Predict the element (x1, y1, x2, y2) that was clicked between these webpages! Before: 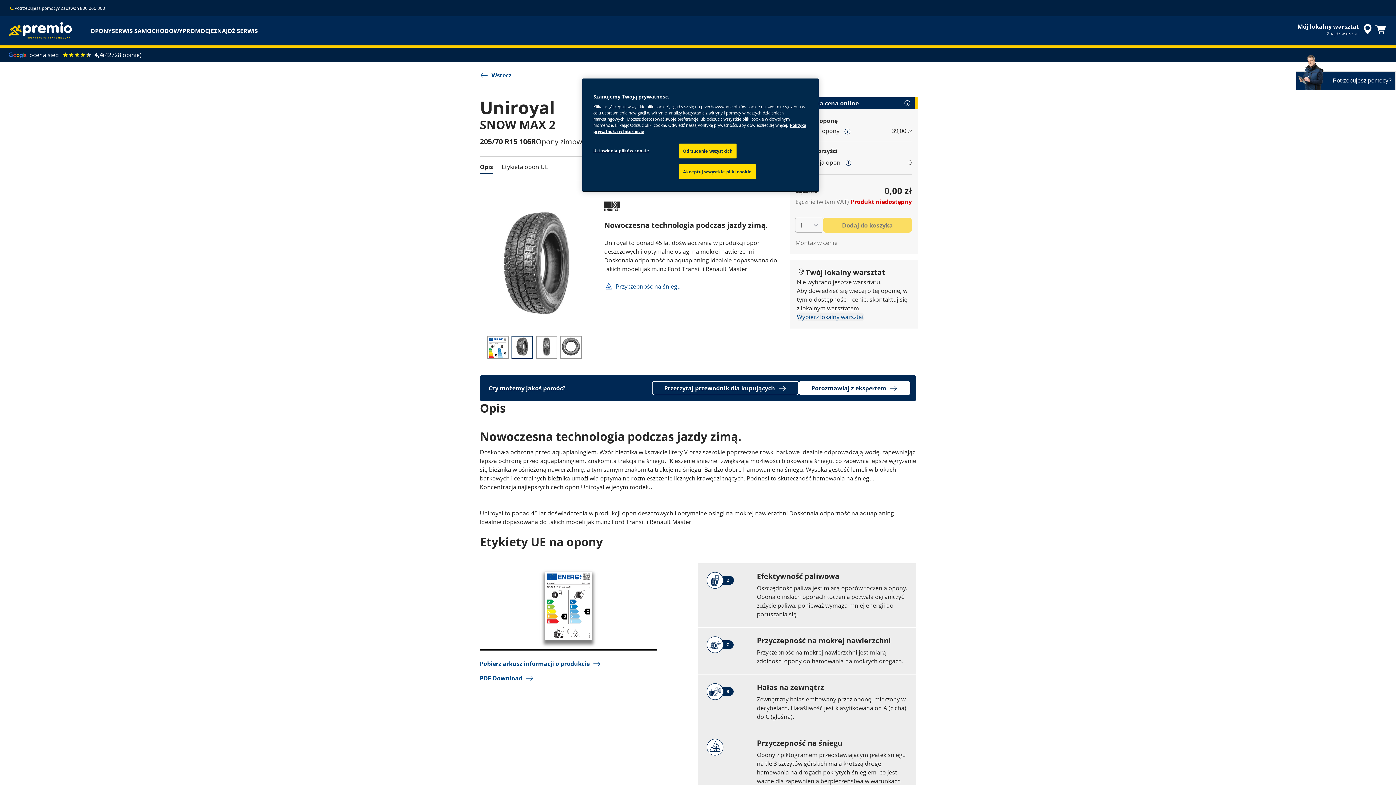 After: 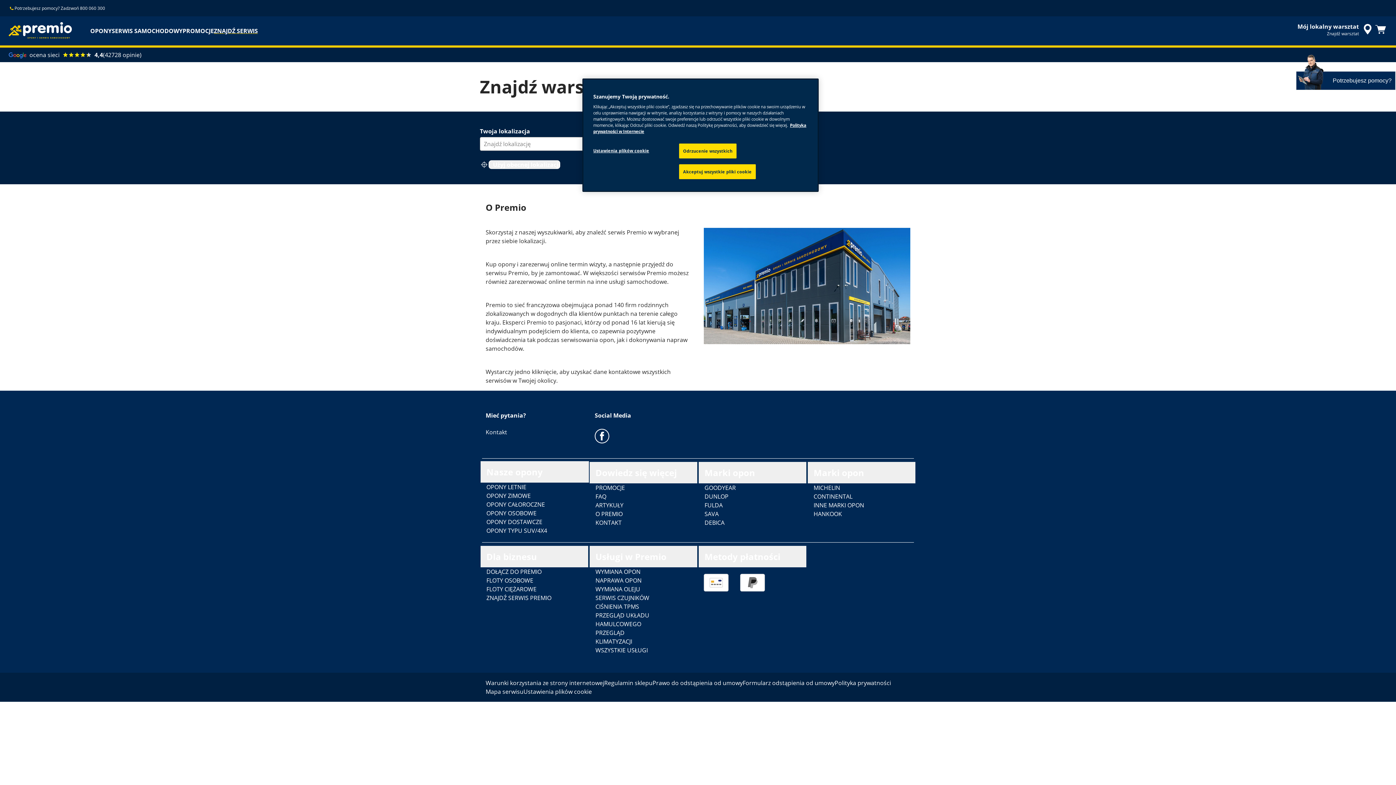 Action: bbox: (213, 24, 257, 37) label: ZNAJDŹ SERWIS